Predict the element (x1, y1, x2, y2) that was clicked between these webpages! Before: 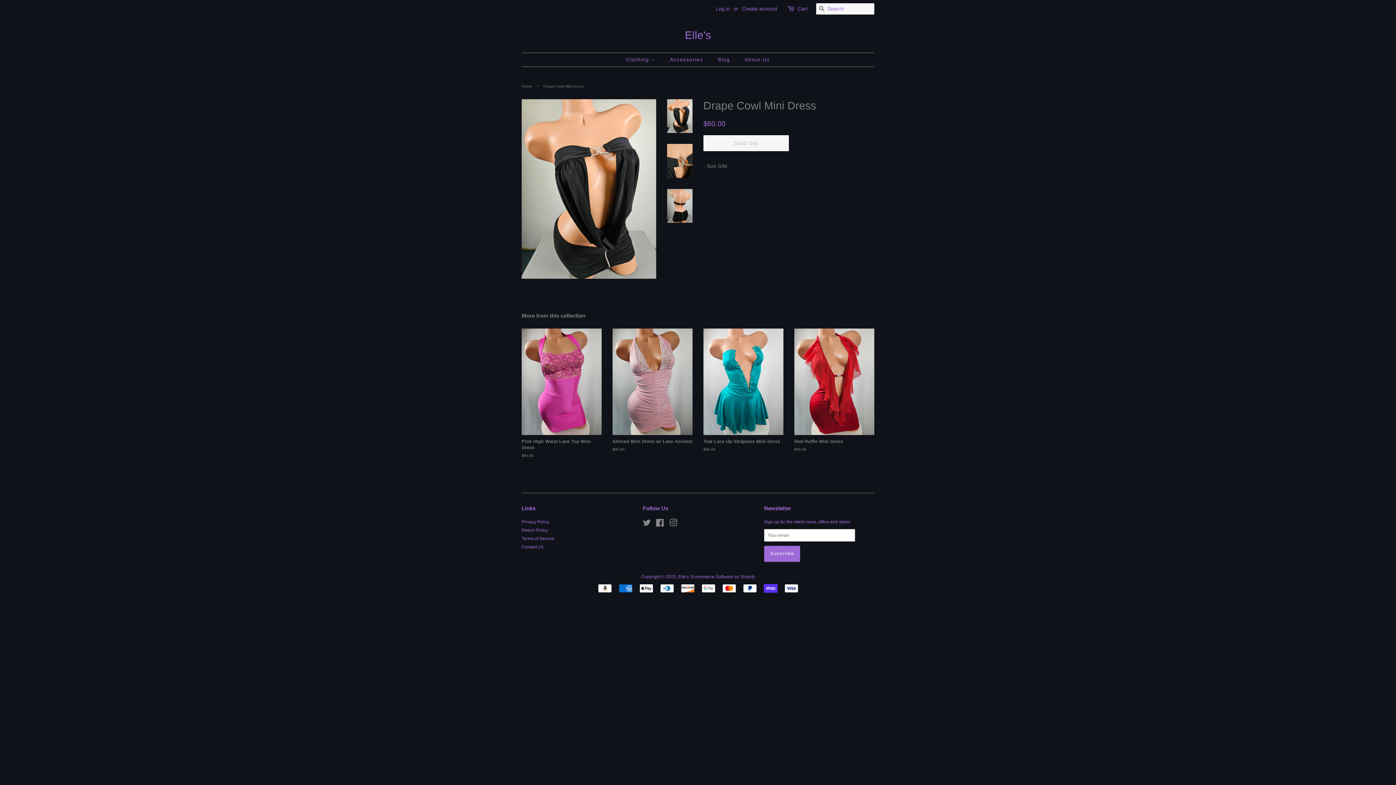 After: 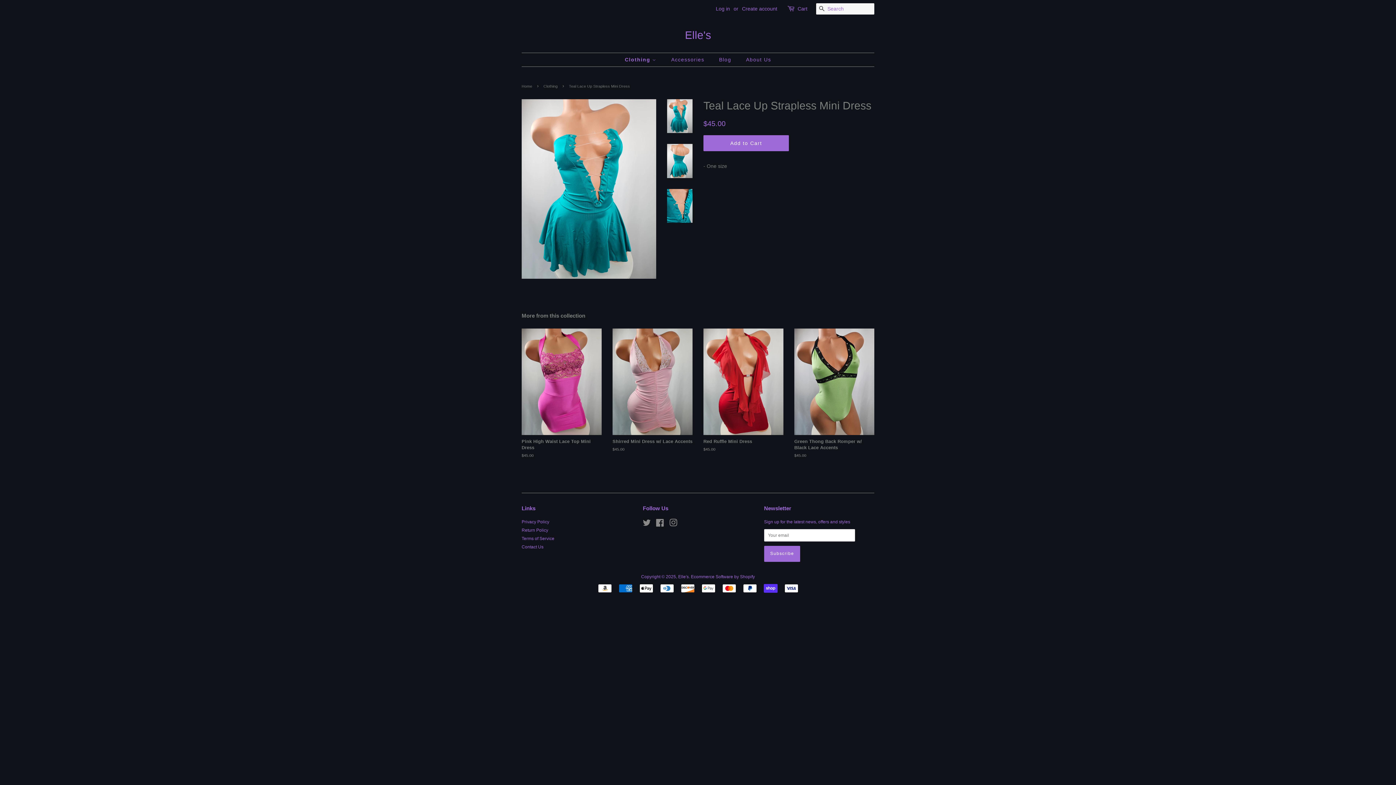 Action: label: Teal Lace Up Strapless Mini Dress

Regular price
$45.00 bbox: (703, 328, 783, 465)